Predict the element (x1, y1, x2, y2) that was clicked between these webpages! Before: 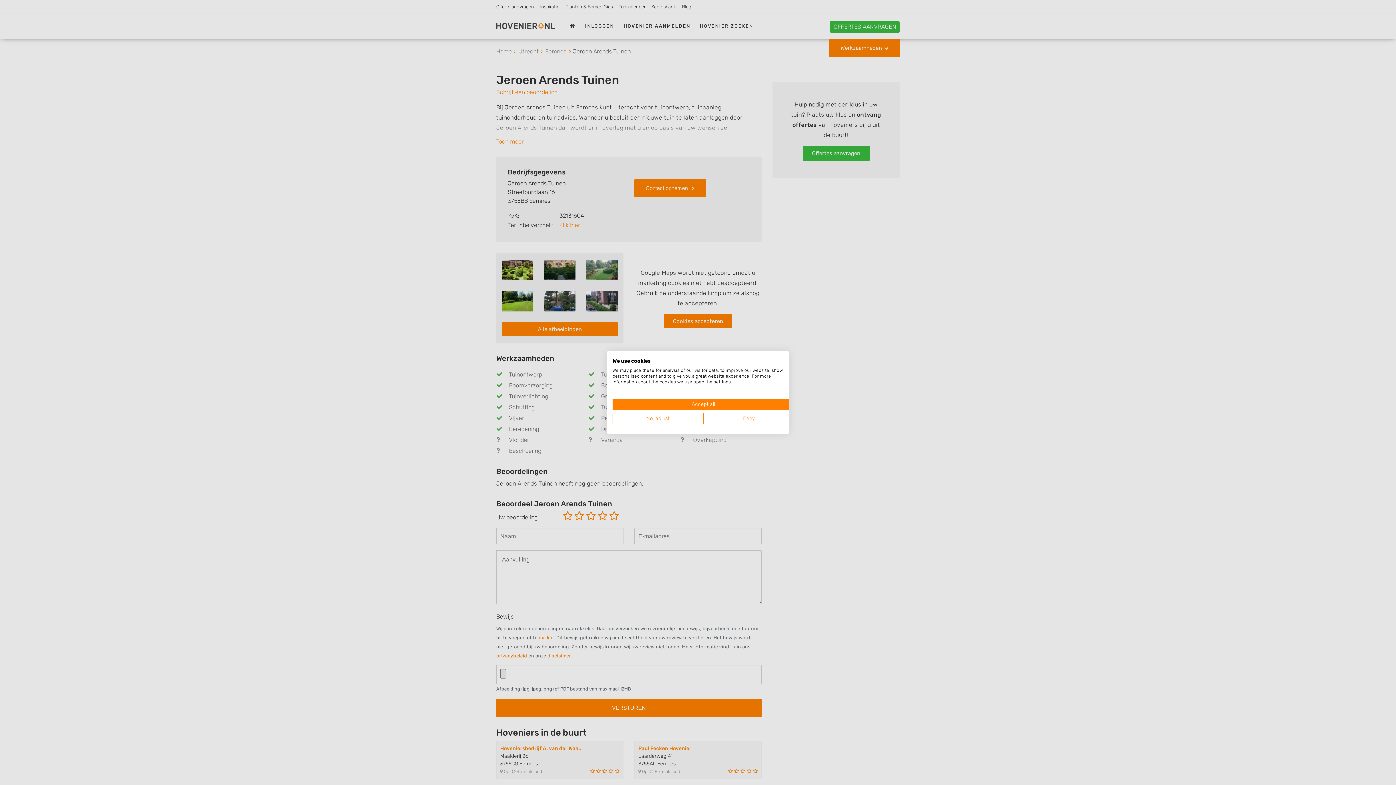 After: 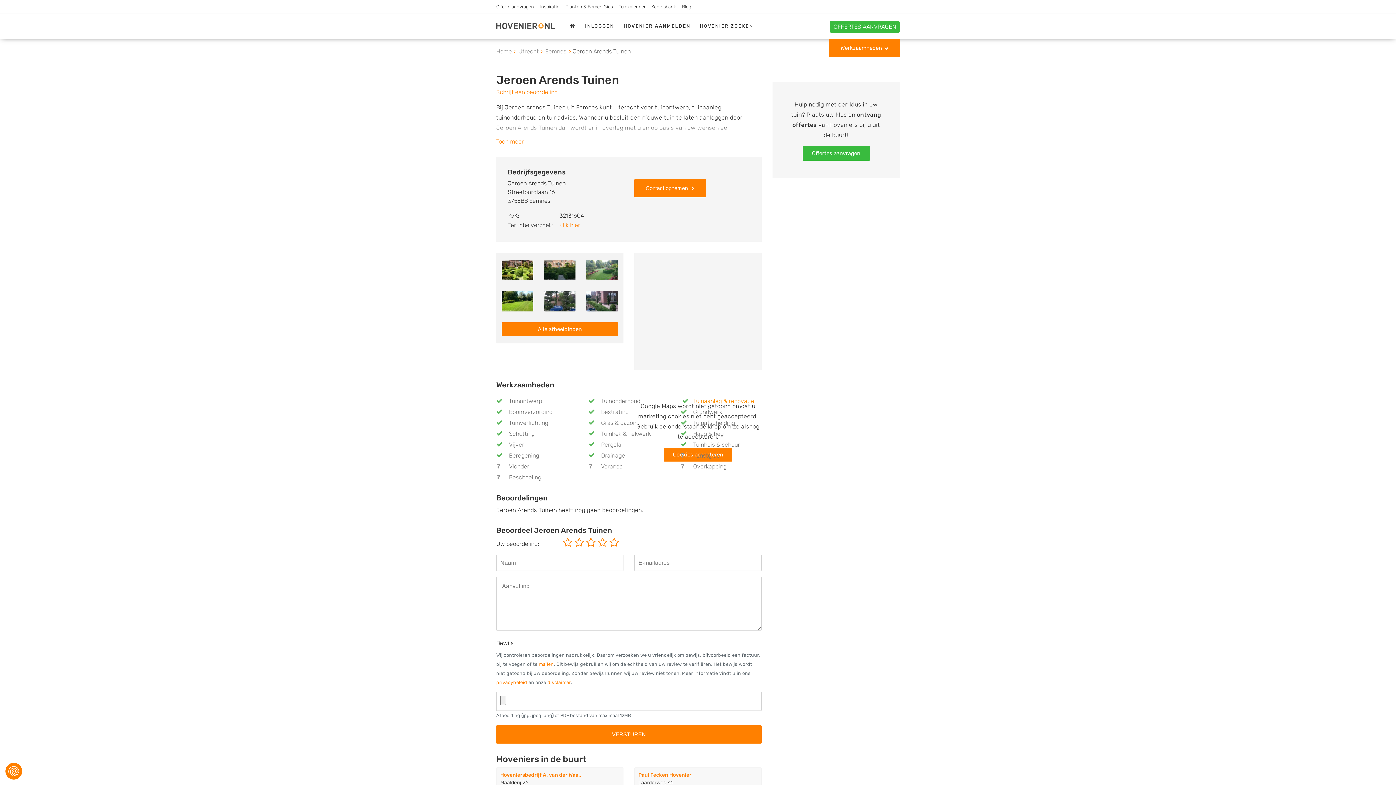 Action: bbox: (612, 398, 794, 410) label: Accept all cookies